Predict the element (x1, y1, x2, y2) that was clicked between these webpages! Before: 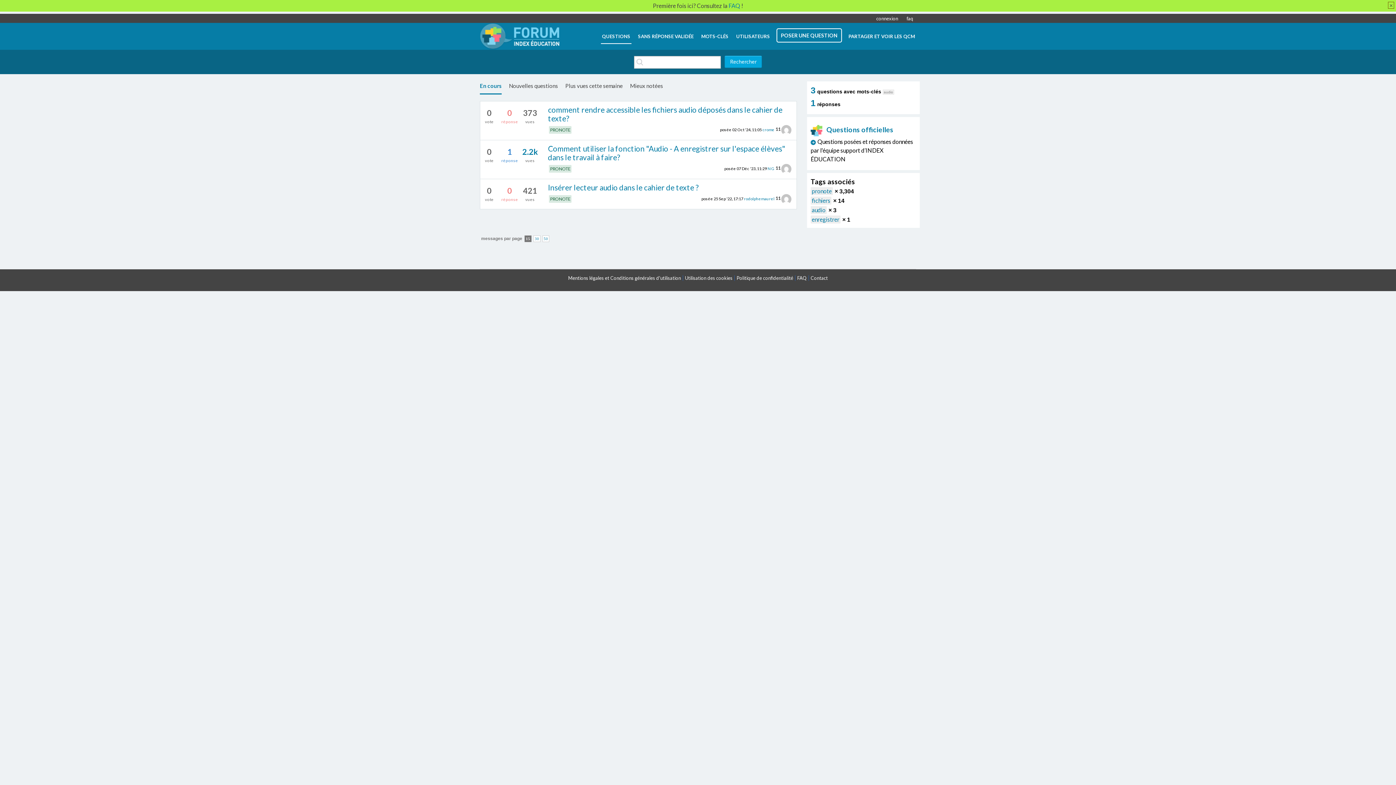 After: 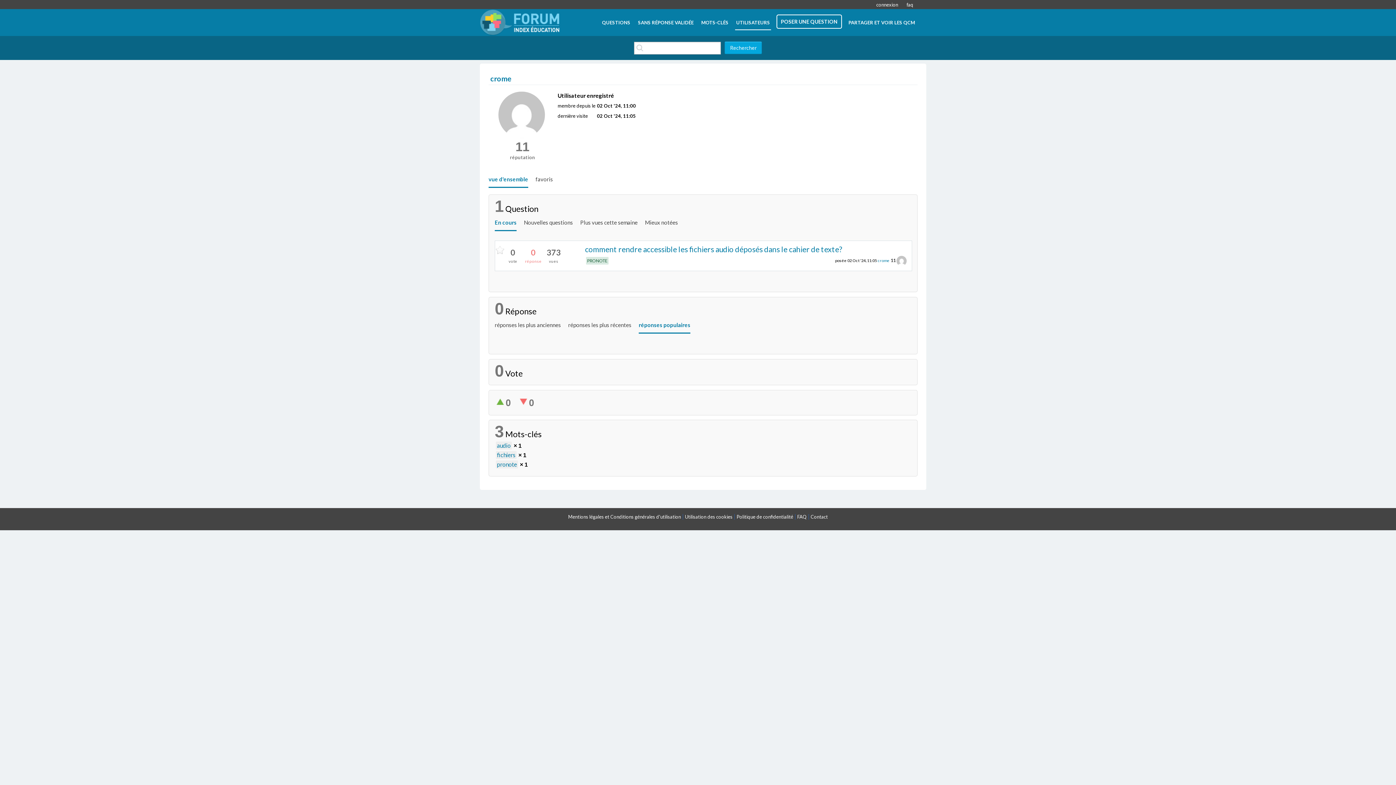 Action: bbox: (762, 127, 774, 131) label: crome